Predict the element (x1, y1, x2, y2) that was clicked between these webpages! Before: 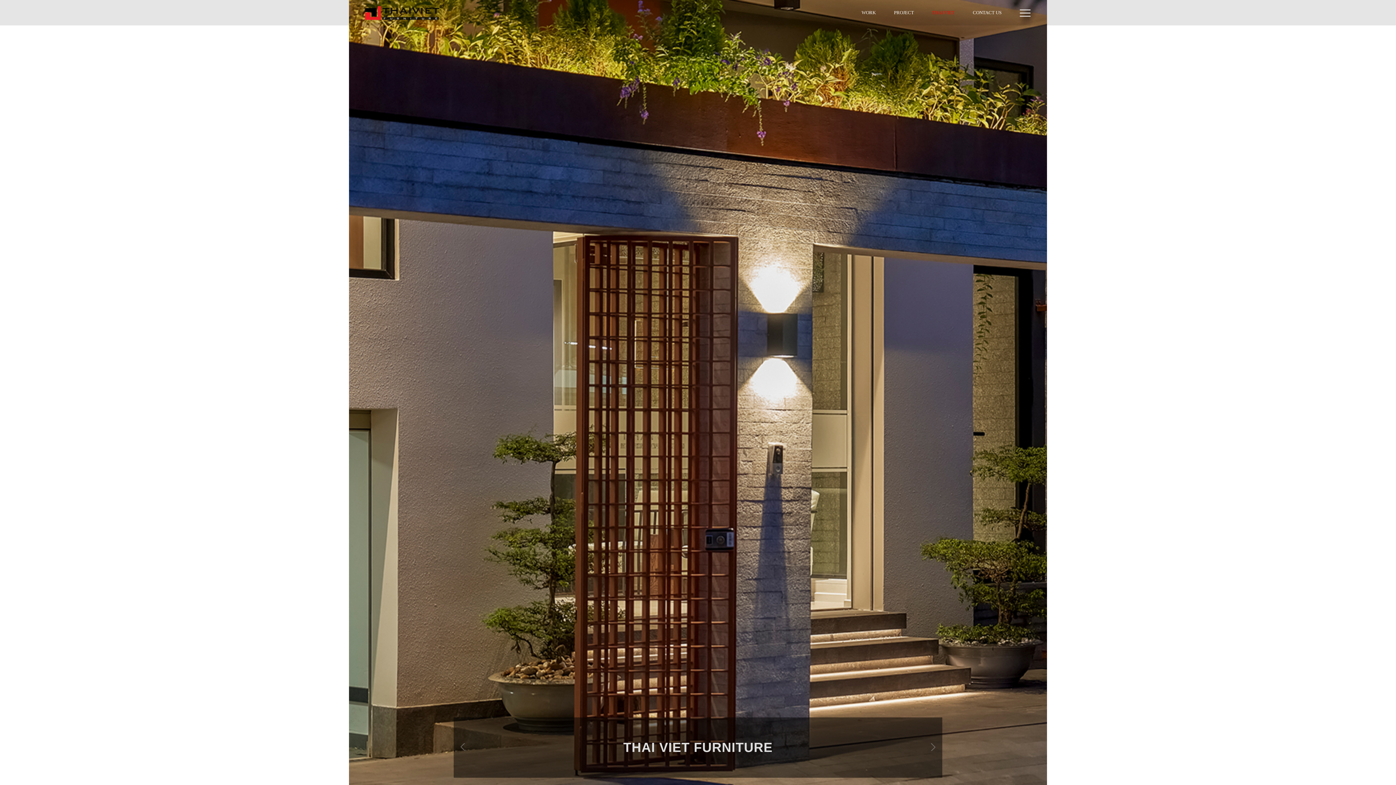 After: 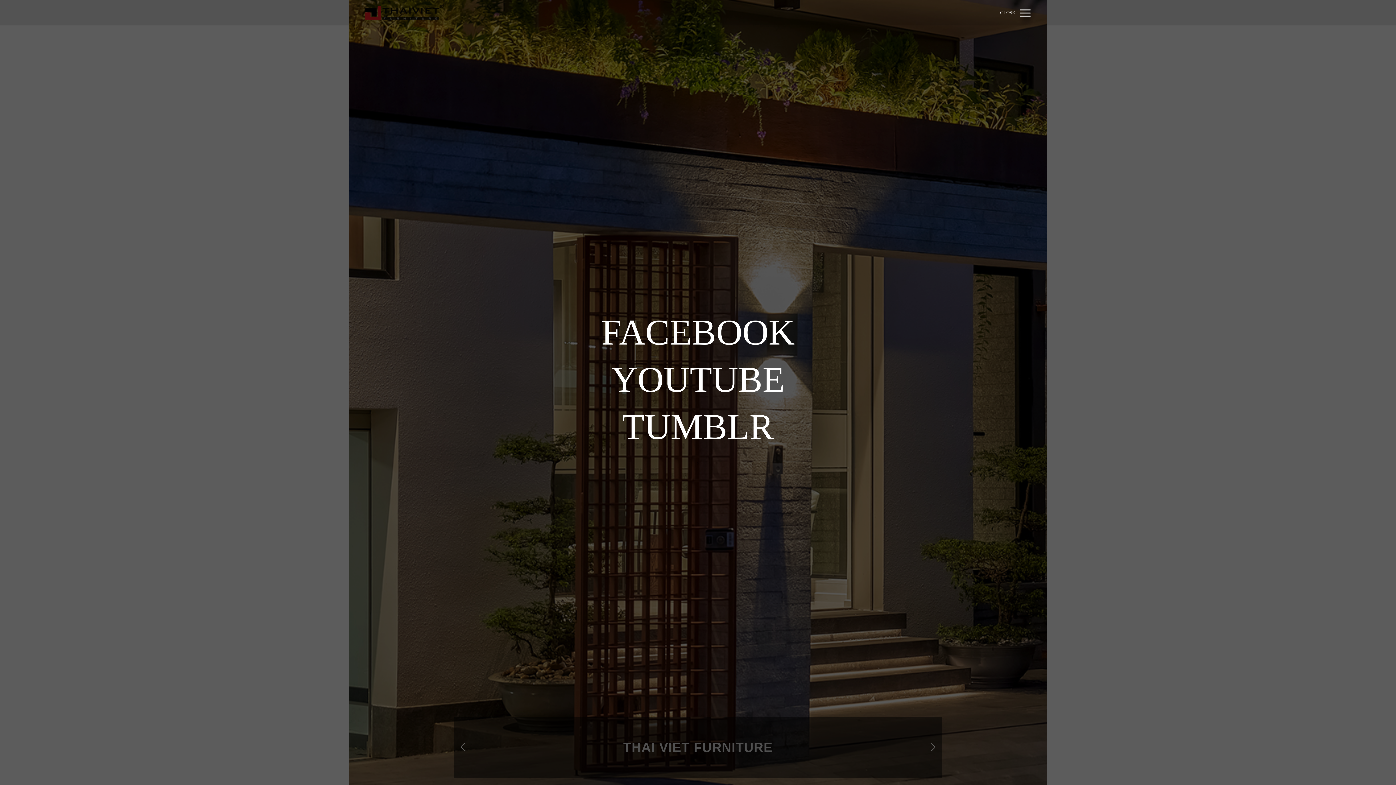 Action: bbox: (1010, 0, 1040, 25)